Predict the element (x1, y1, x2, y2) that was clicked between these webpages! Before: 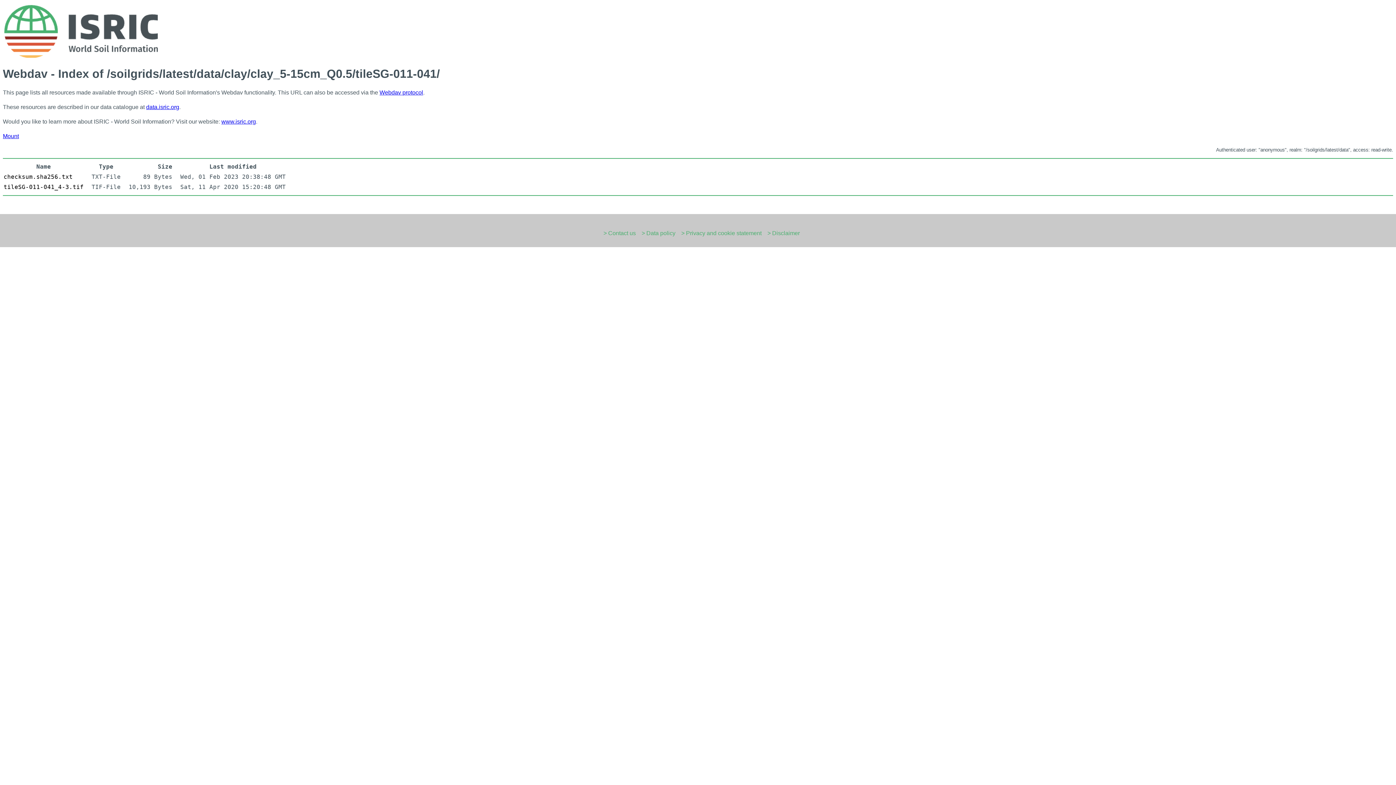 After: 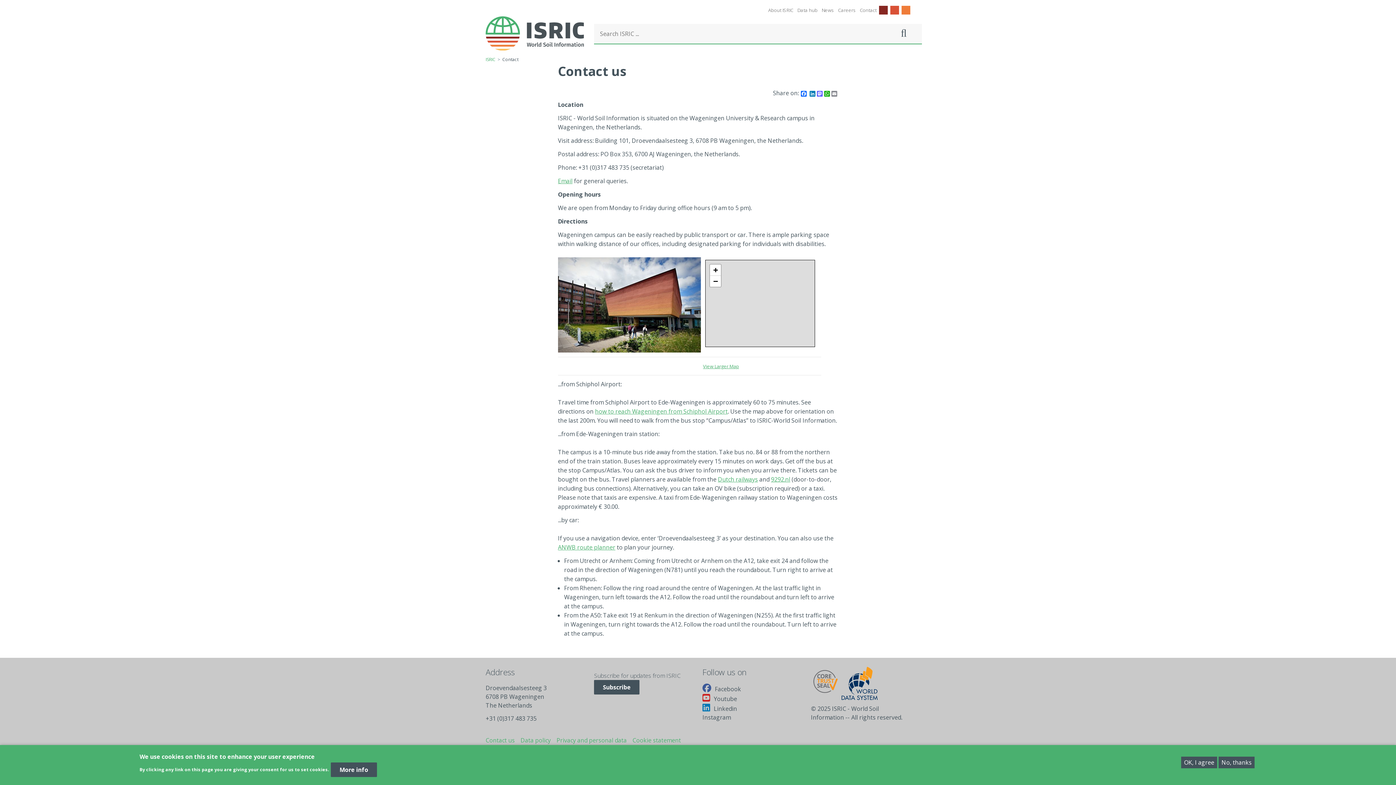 Action: bbox: (603, 230, 636, 236) label: > Contact us